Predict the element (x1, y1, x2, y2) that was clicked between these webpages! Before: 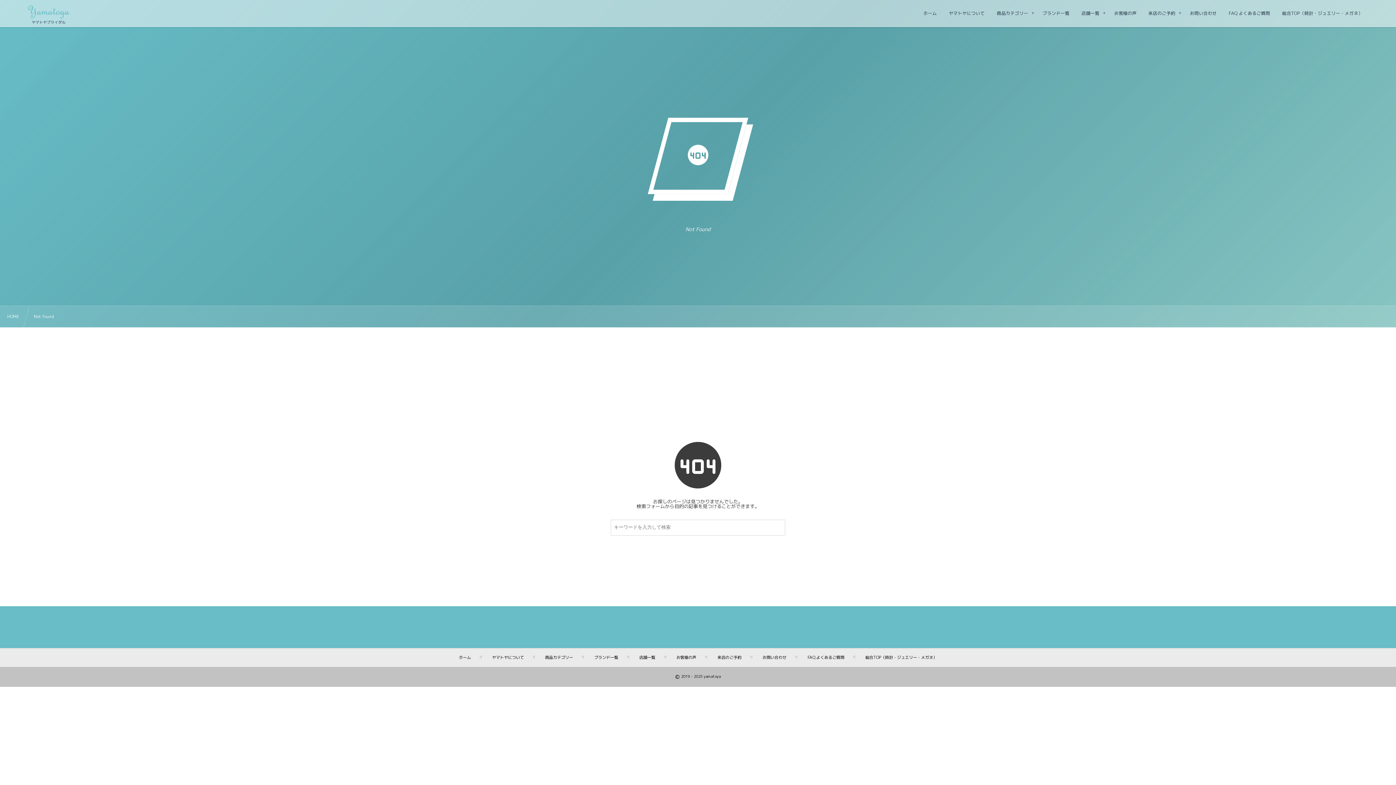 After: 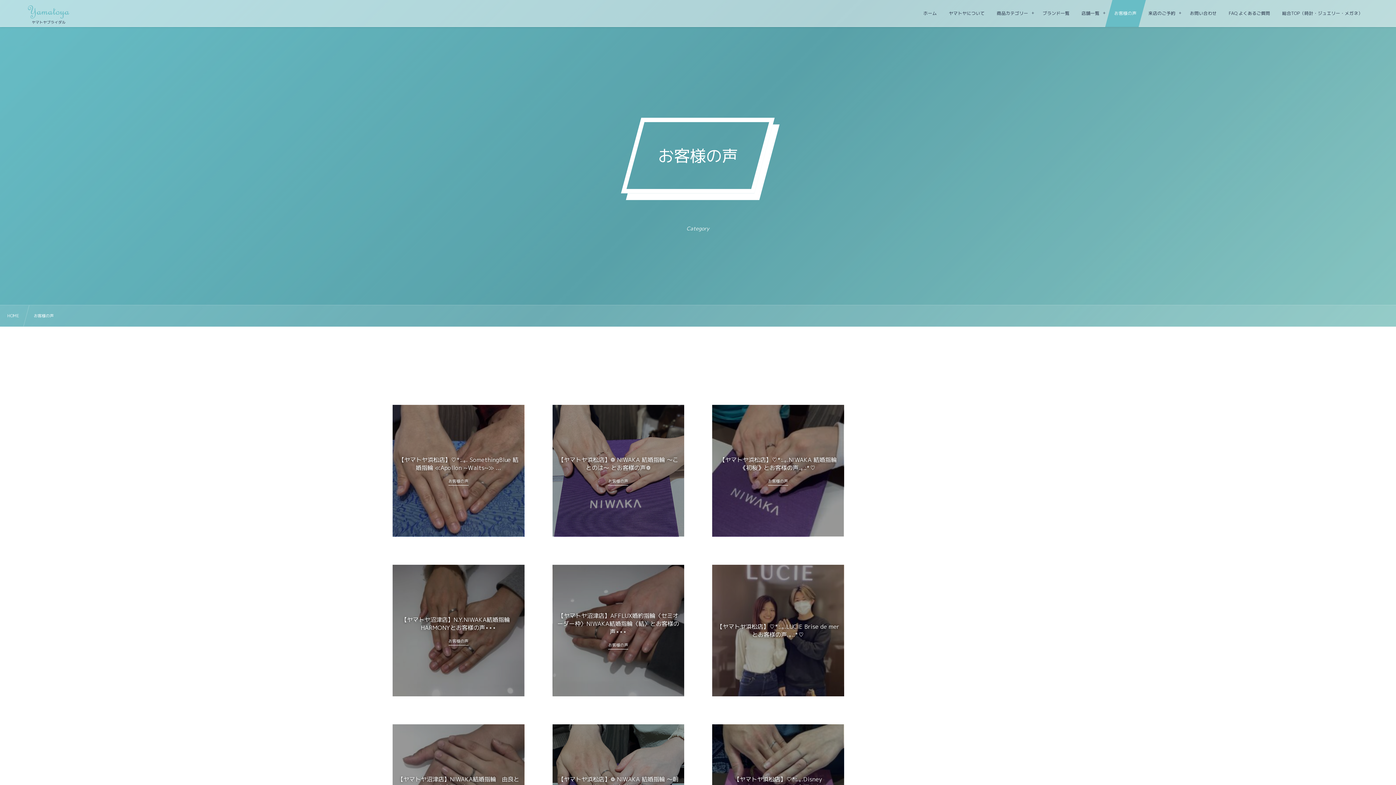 Action: bbox: (673, 648, 699, 667) label: お客様の声